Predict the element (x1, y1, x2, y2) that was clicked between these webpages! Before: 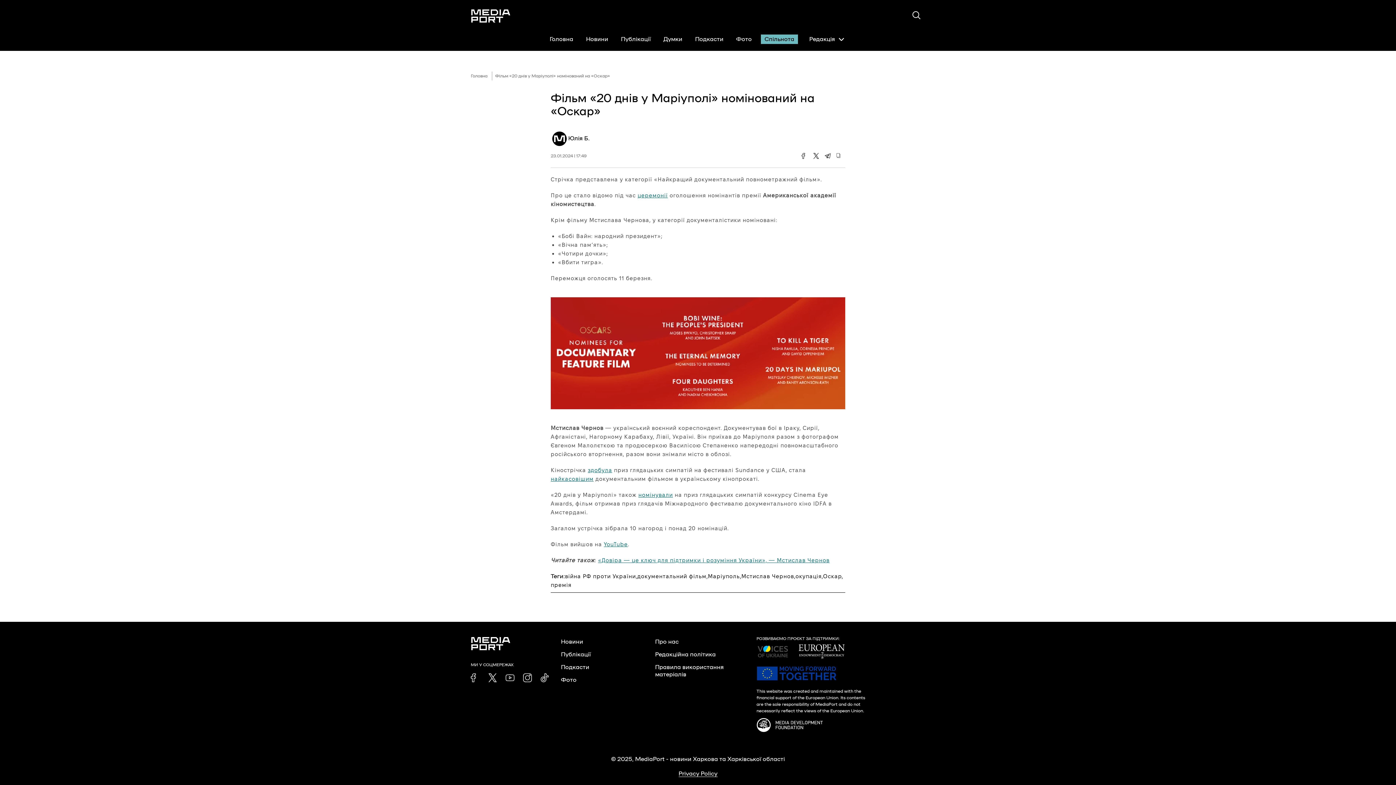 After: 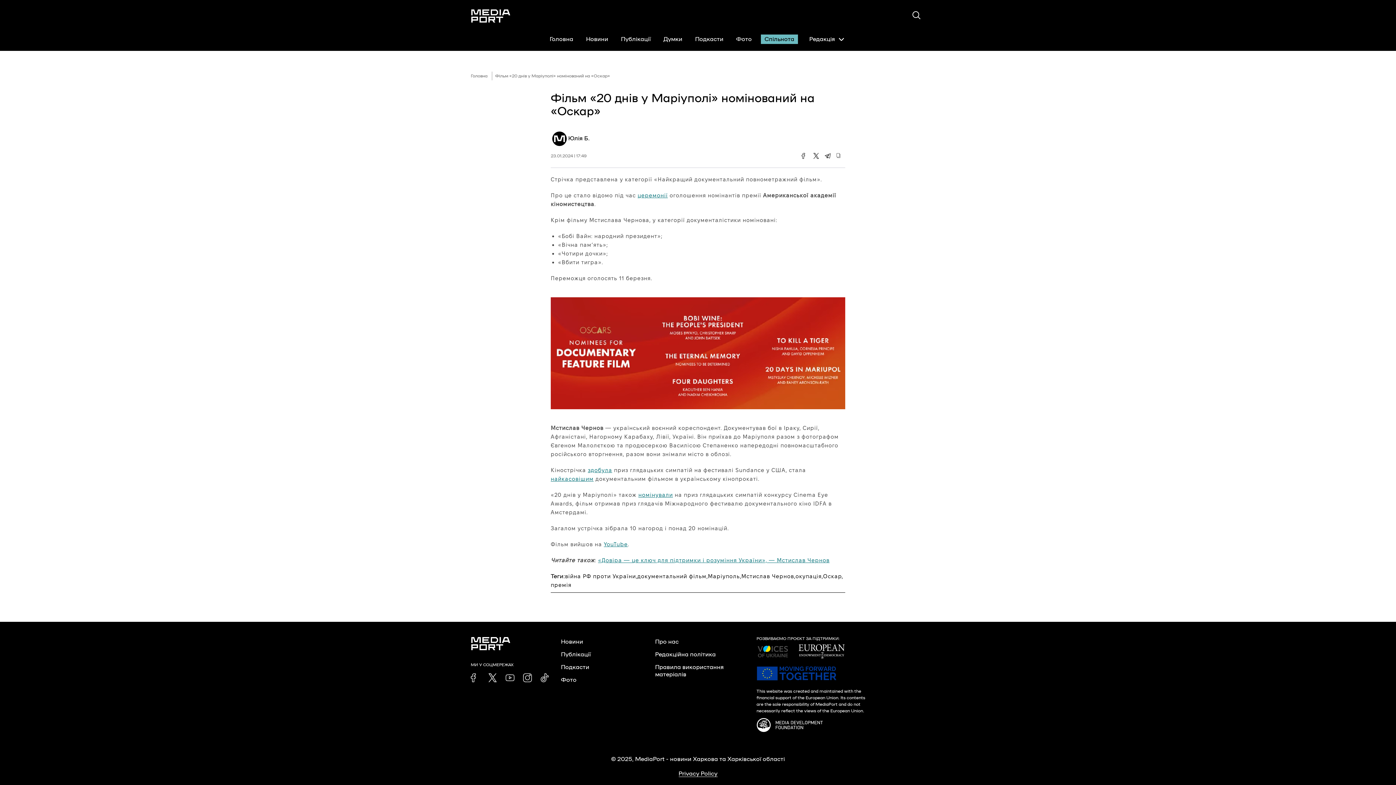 Action: bbox: (756, 715, 823, 721)